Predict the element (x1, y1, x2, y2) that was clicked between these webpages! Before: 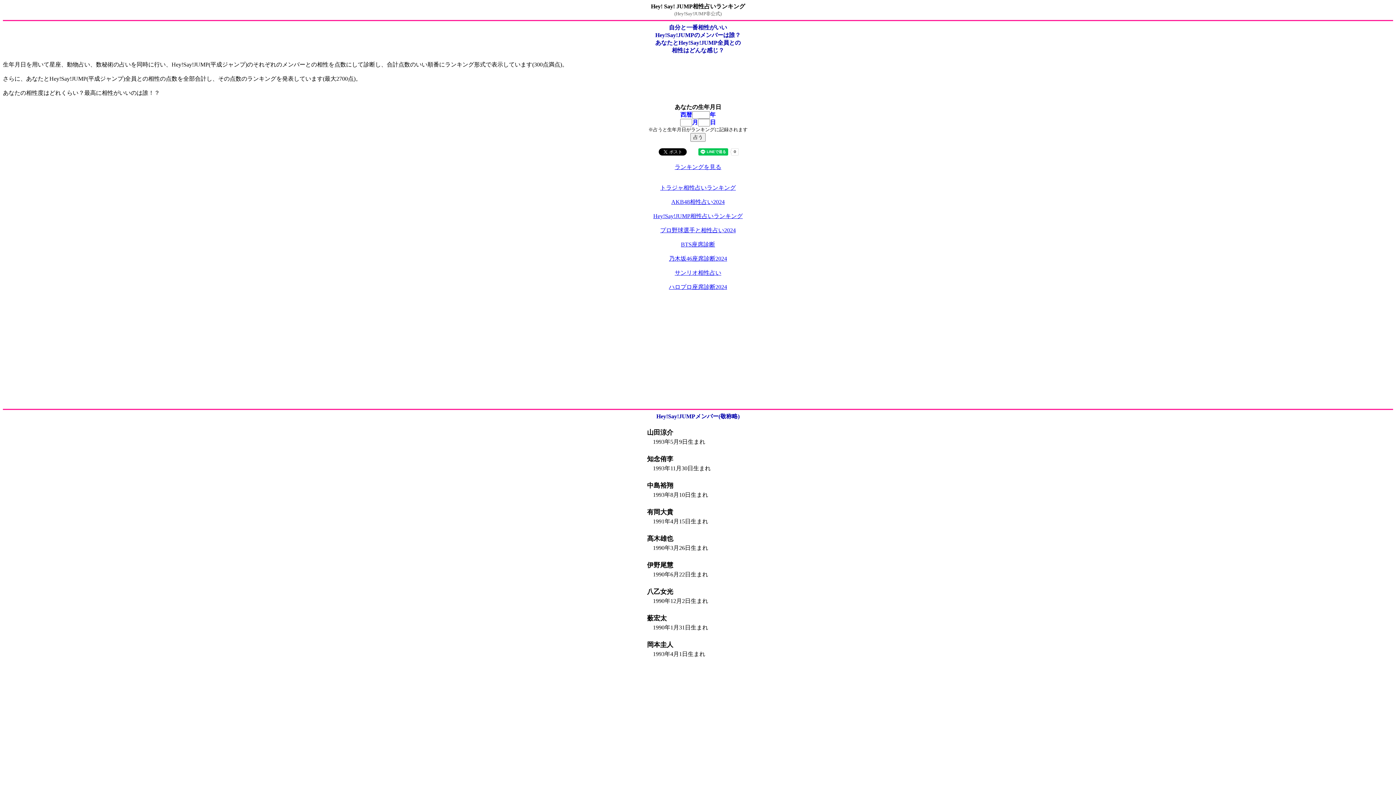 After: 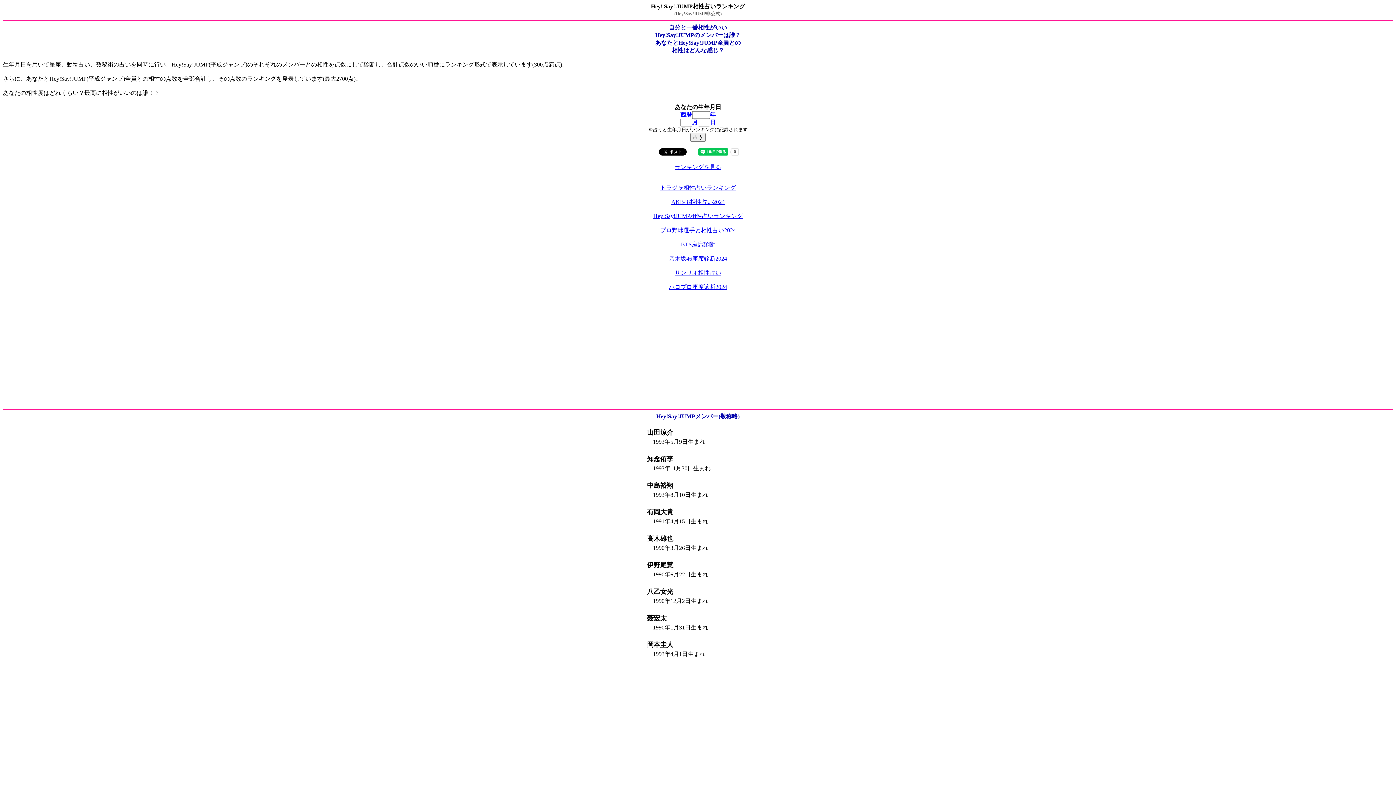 Action: bbox: (681, 241, 715, 247) label: BTS座席診断